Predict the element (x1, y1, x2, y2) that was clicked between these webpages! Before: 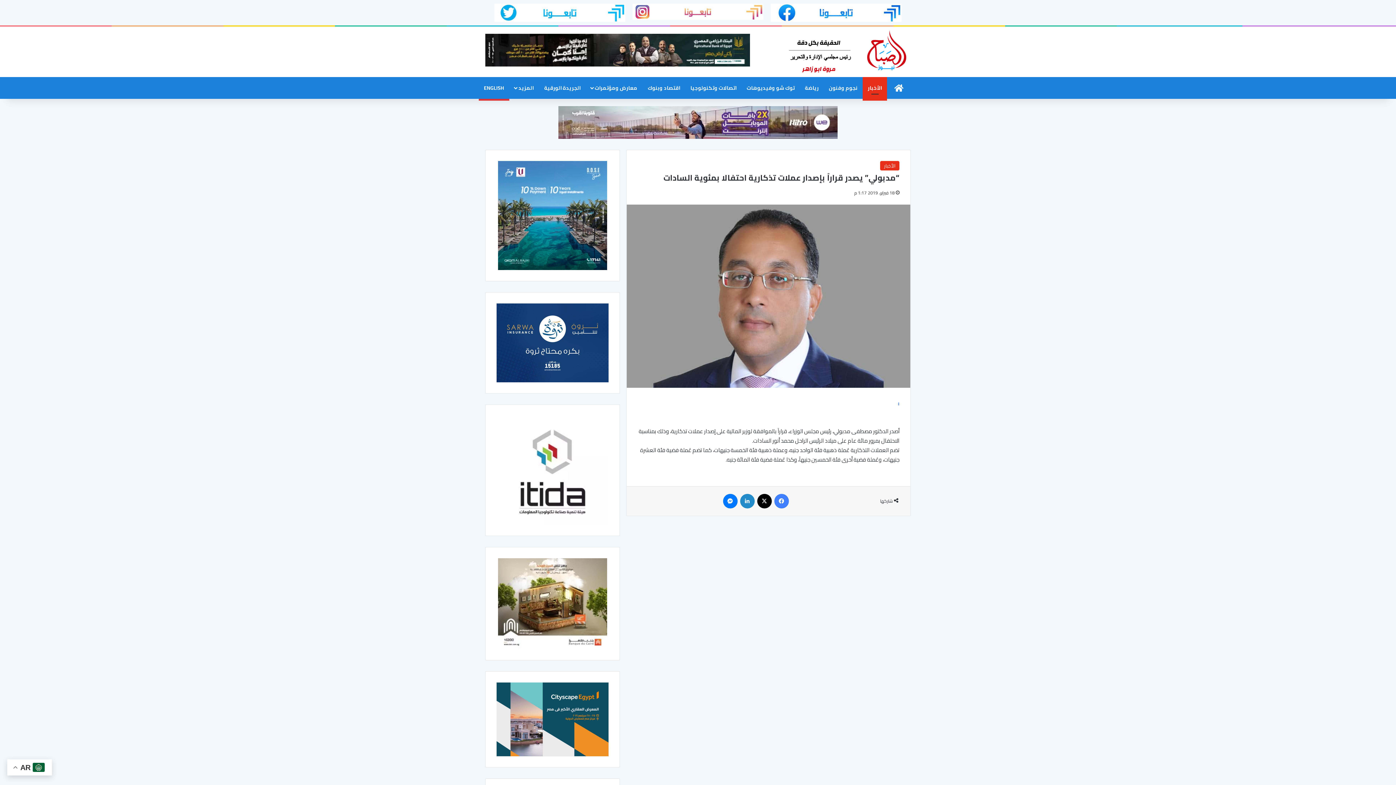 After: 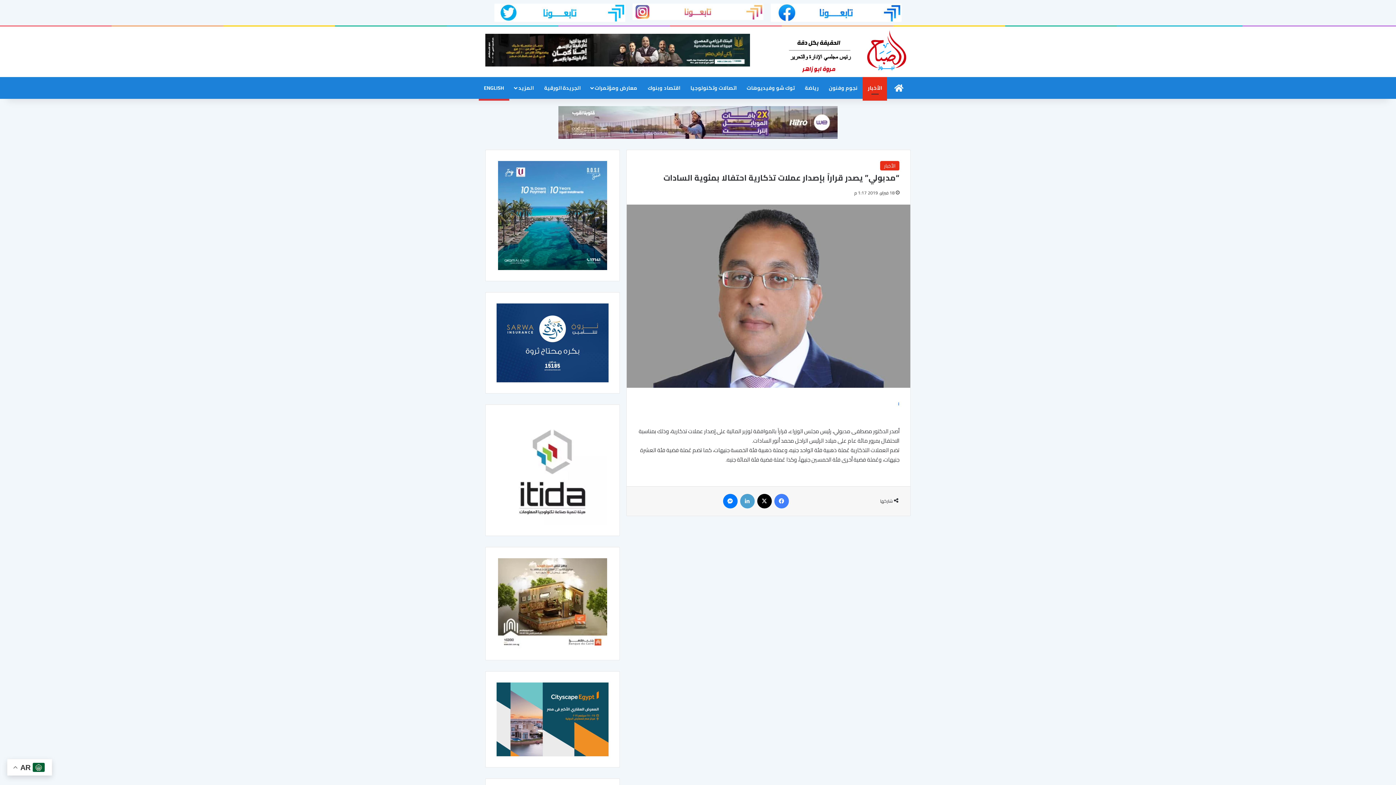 Action: bbox: (740, 494, 754, 508) label: لينكدإن